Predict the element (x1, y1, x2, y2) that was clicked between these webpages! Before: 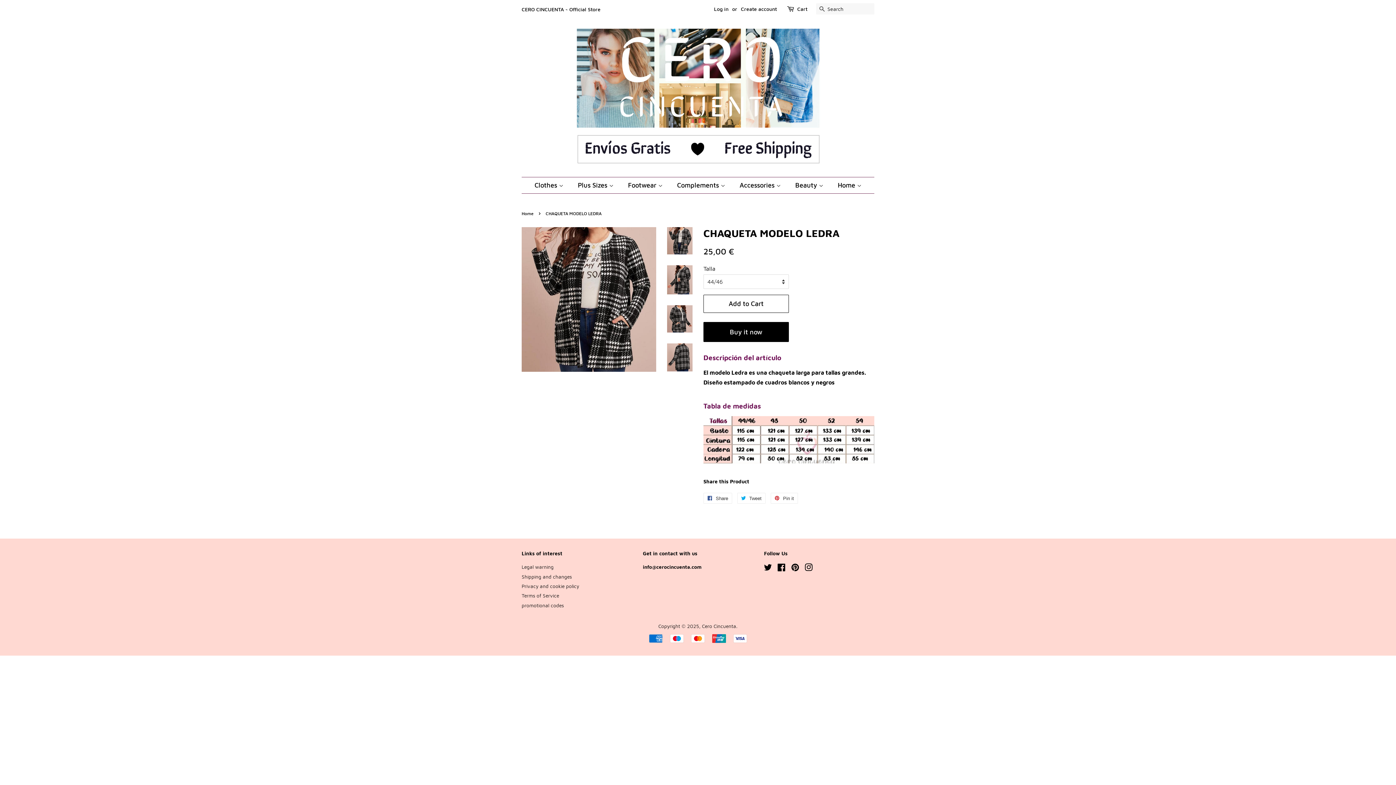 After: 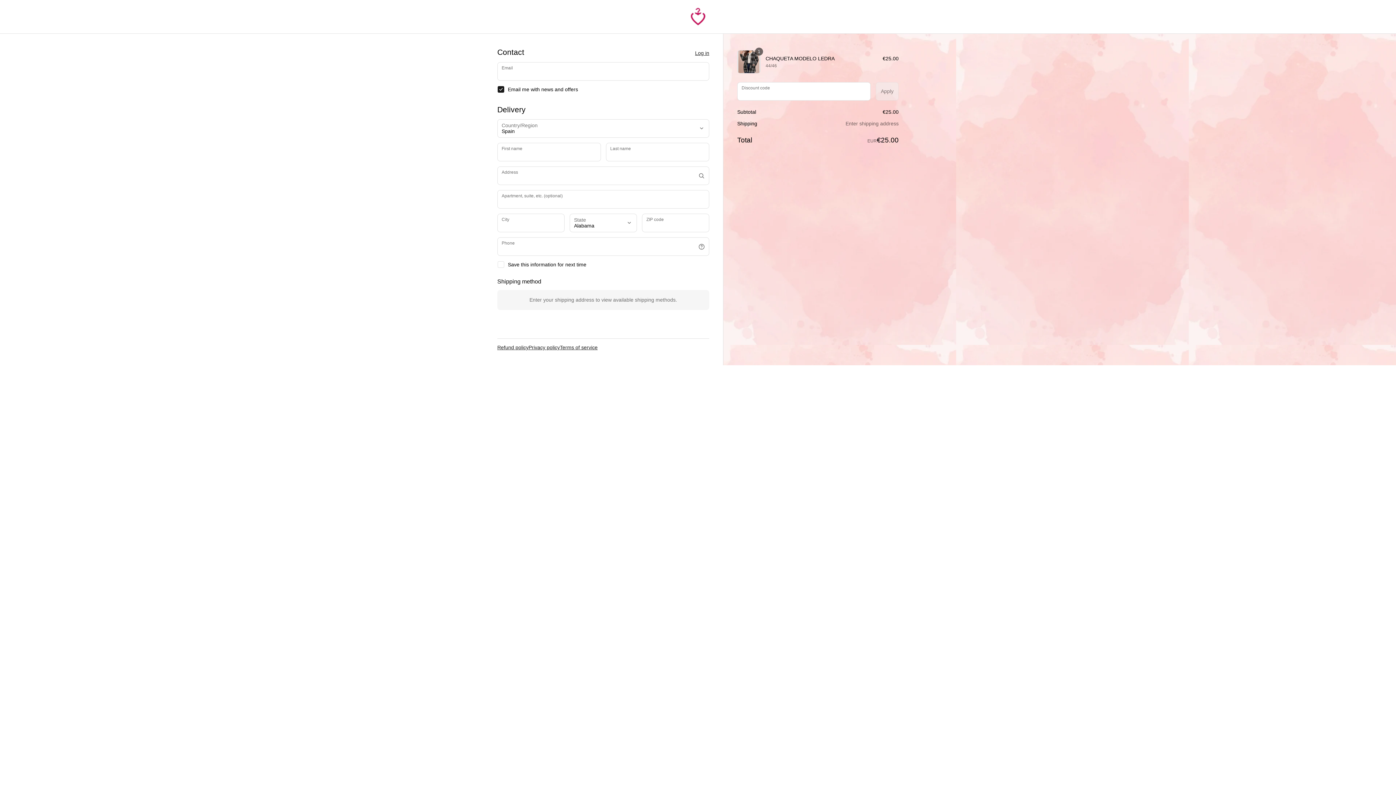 Action: bbox: (703, 322, 789, 342) label: Buy it now